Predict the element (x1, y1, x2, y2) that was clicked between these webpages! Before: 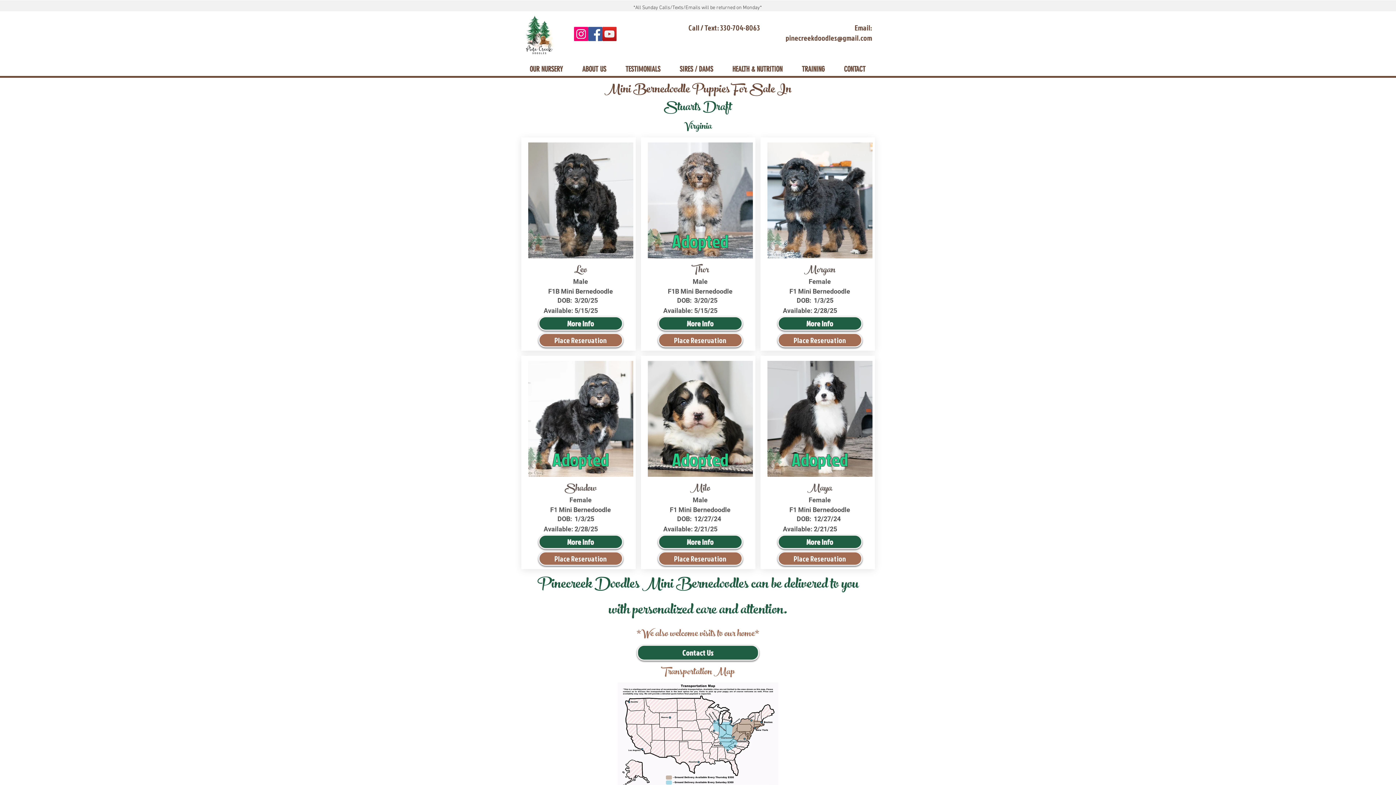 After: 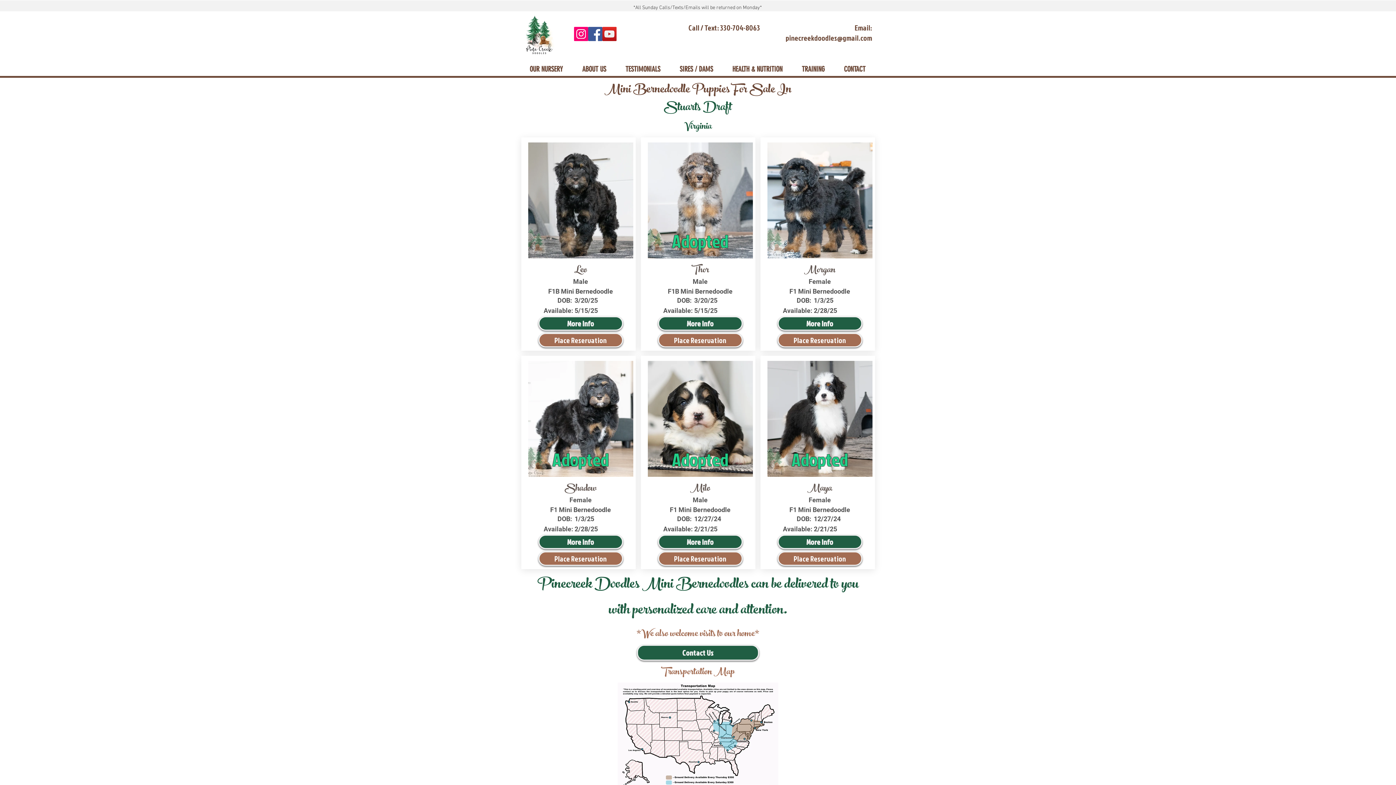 Action: label: Facebook bbox: (588, 26, 602, 41)